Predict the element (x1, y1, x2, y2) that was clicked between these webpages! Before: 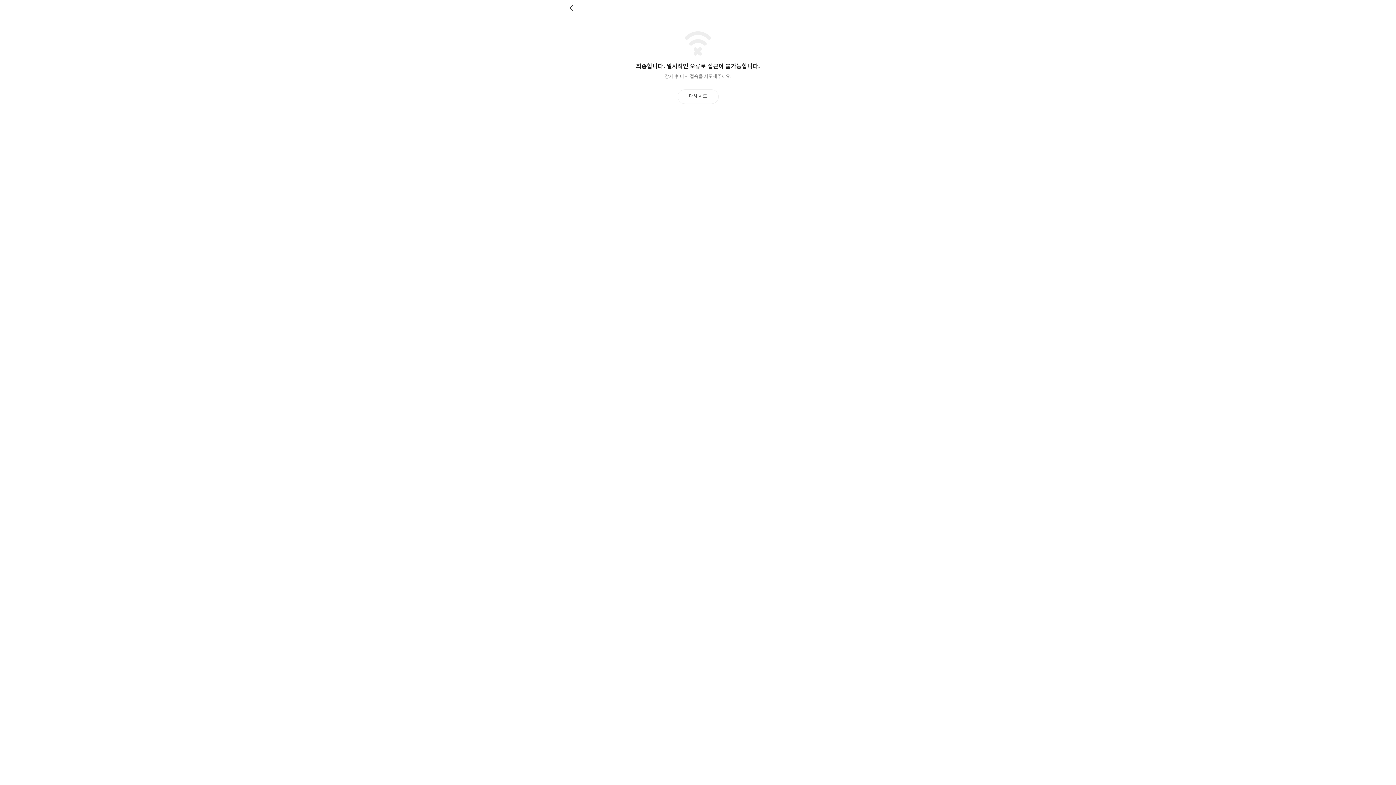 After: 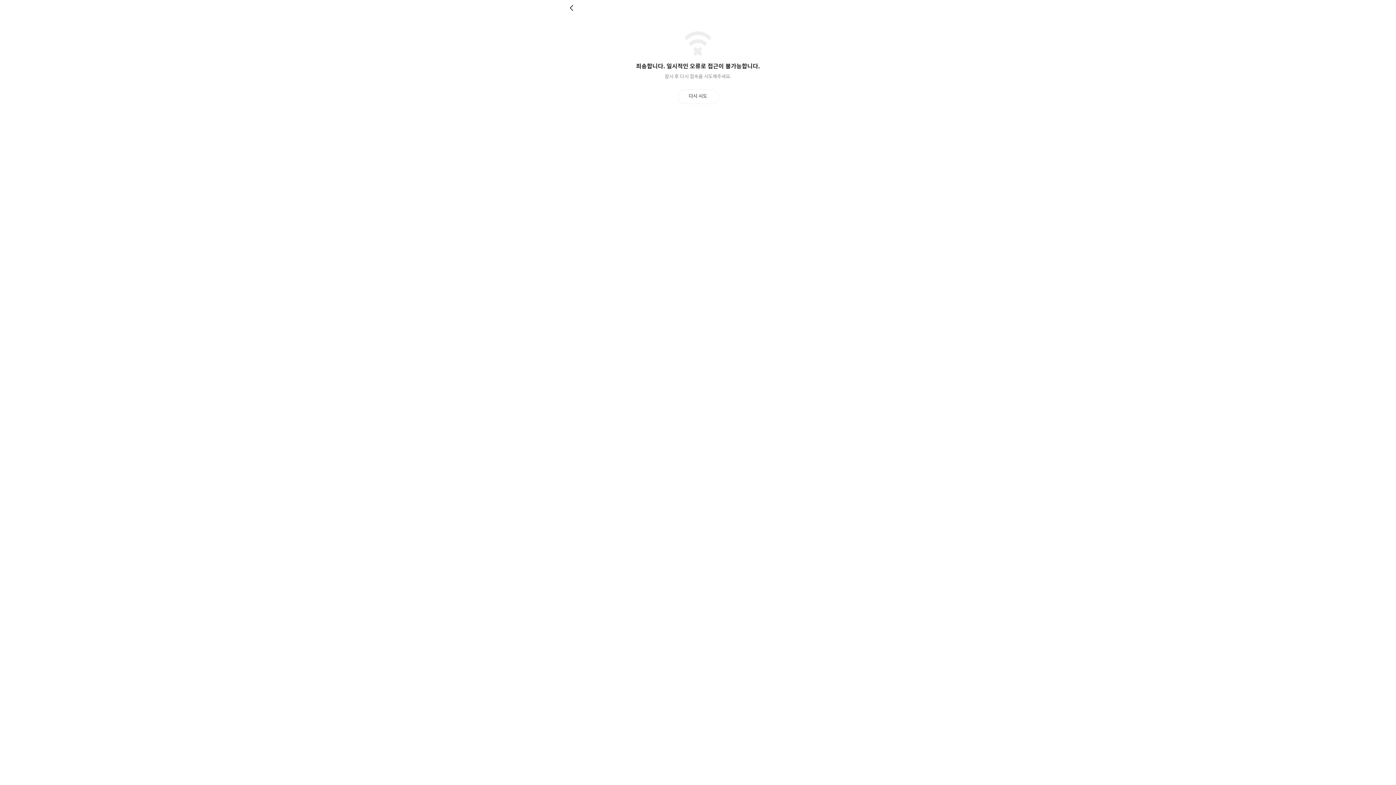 Action: bbox: (677, 89, 718, 103) label: 다시 시도